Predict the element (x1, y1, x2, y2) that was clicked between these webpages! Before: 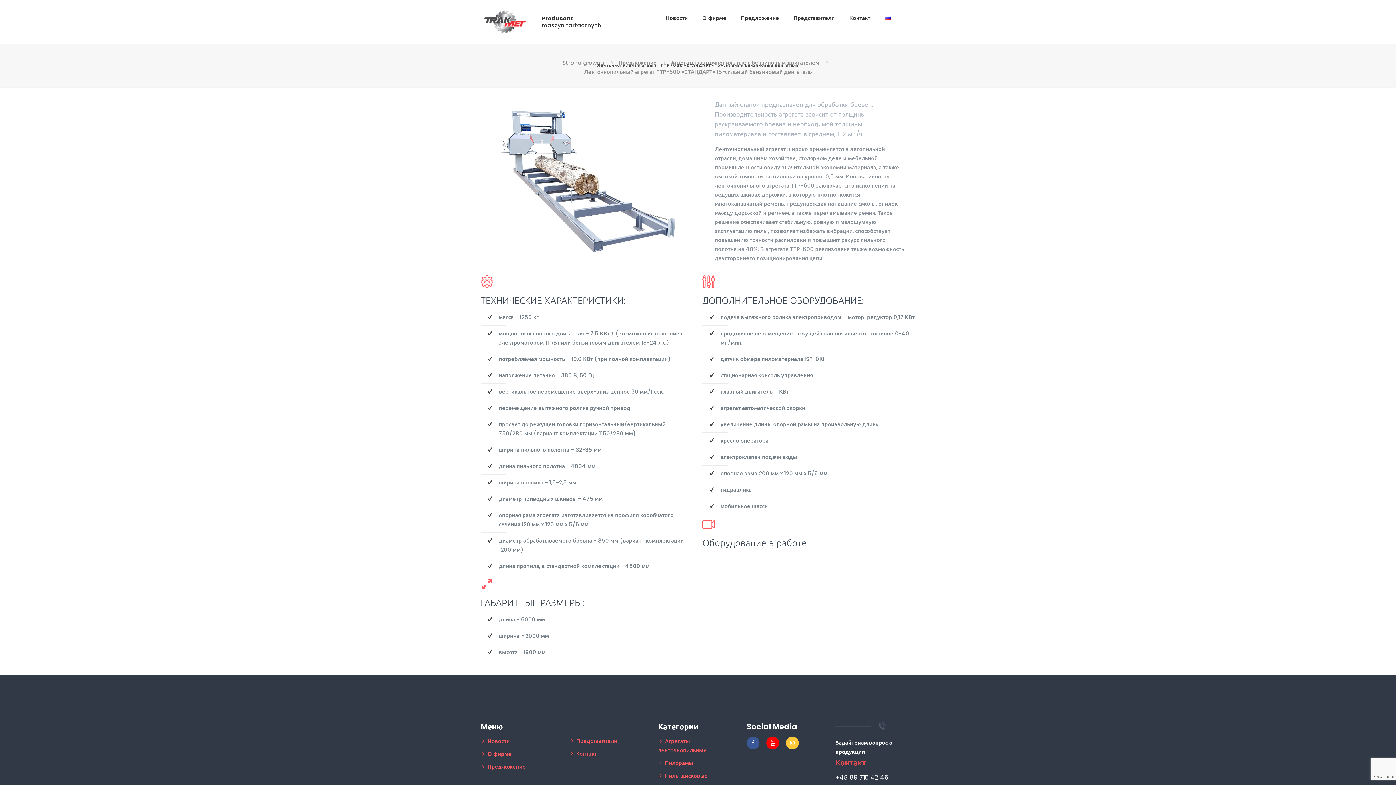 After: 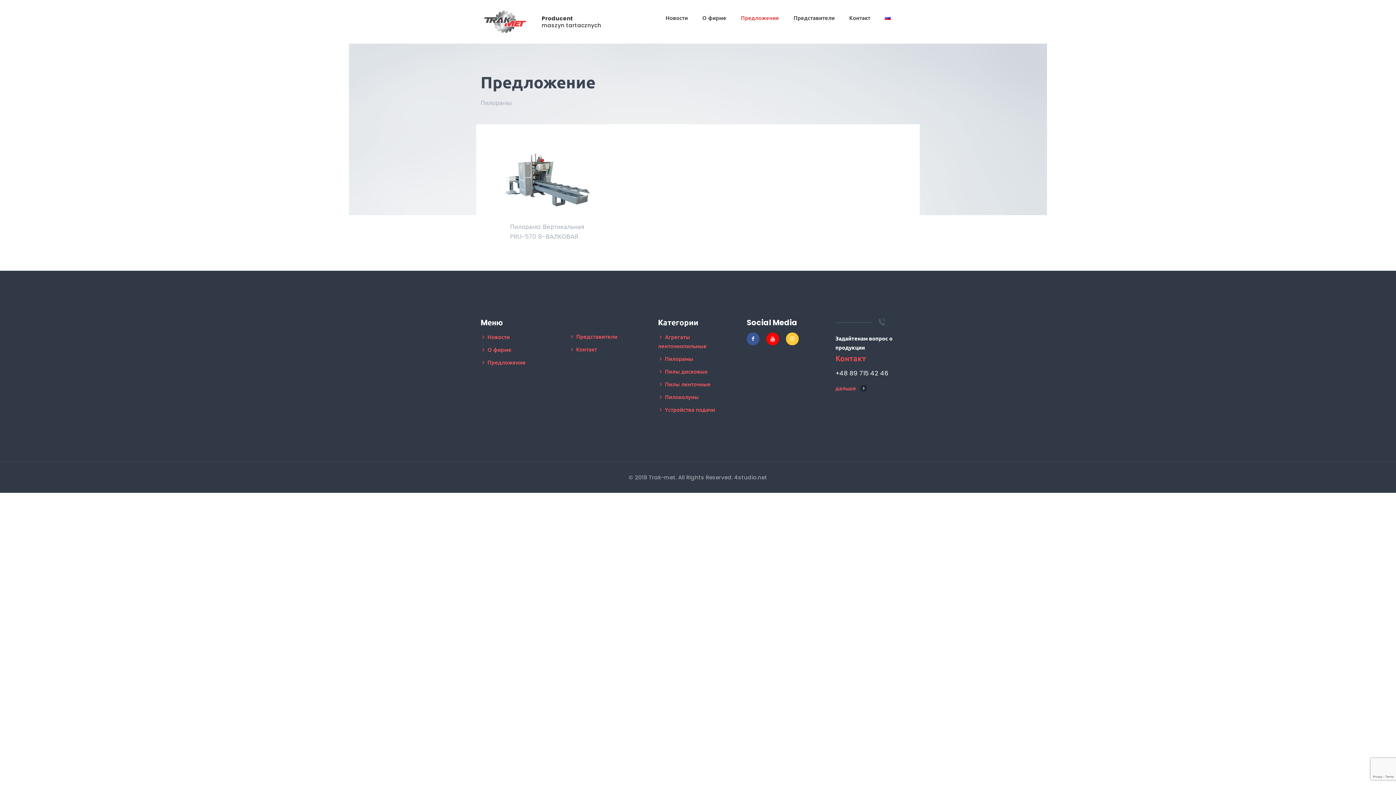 Action: label: Пилорамы bbox: (665, 759, 693, 767)